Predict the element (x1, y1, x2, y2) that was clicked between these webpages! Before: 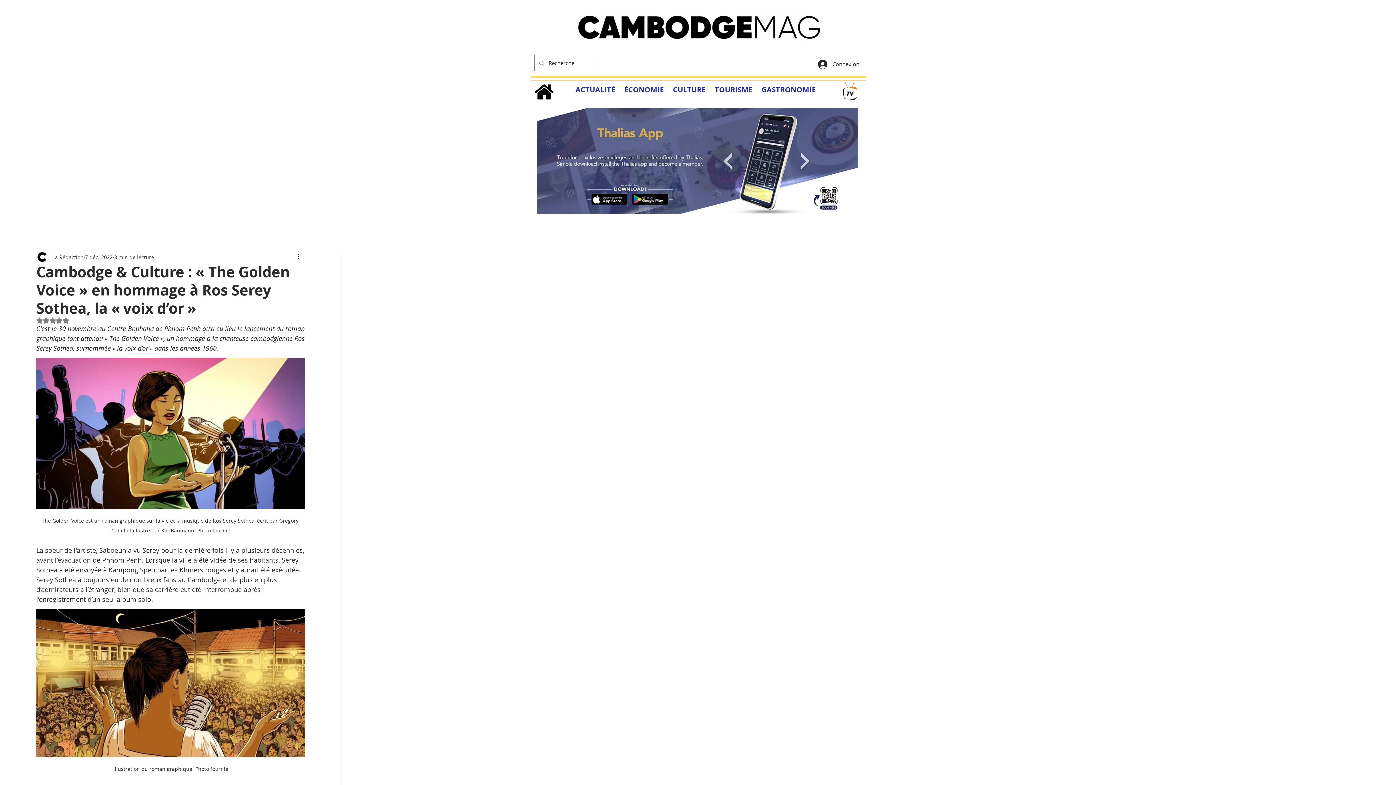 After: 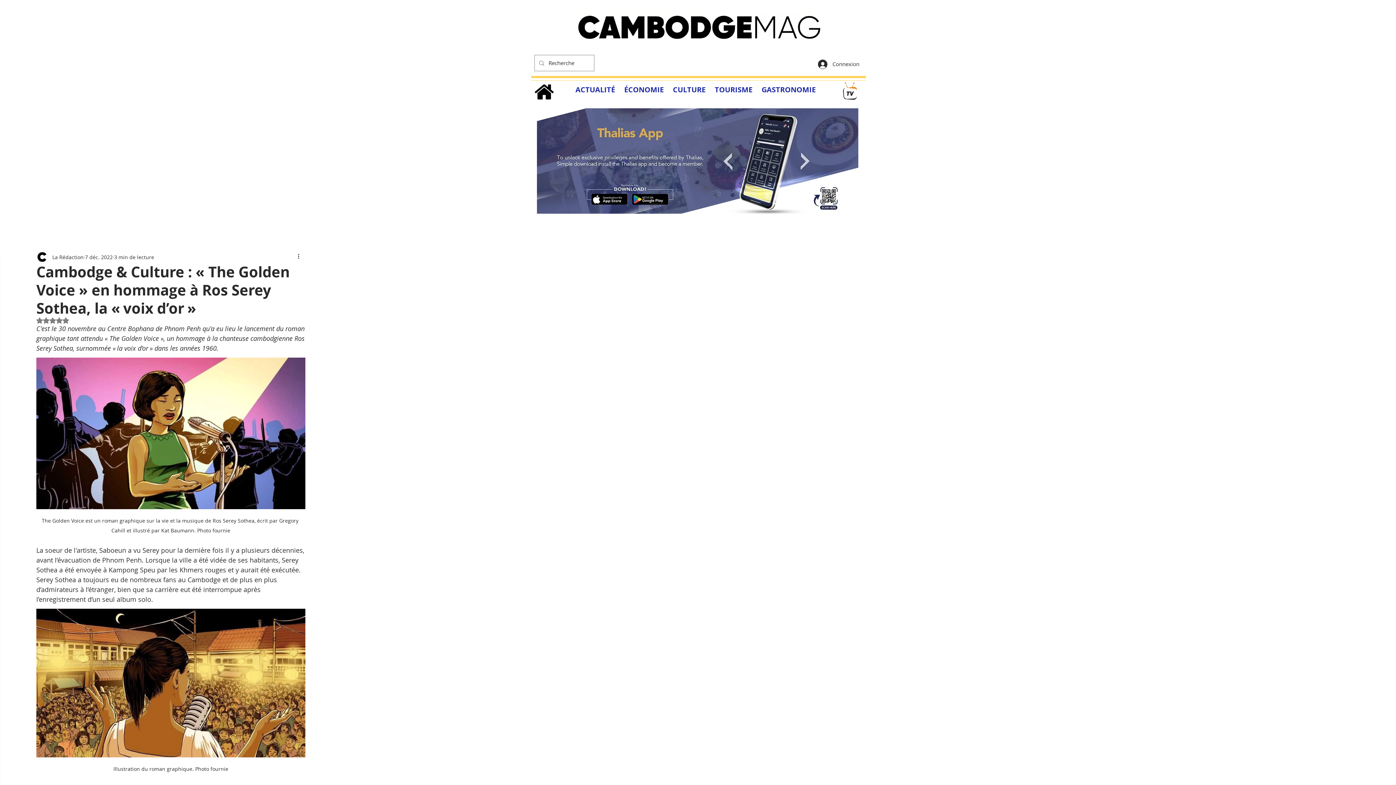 Action: bbox: (537, 108, 858, 213)